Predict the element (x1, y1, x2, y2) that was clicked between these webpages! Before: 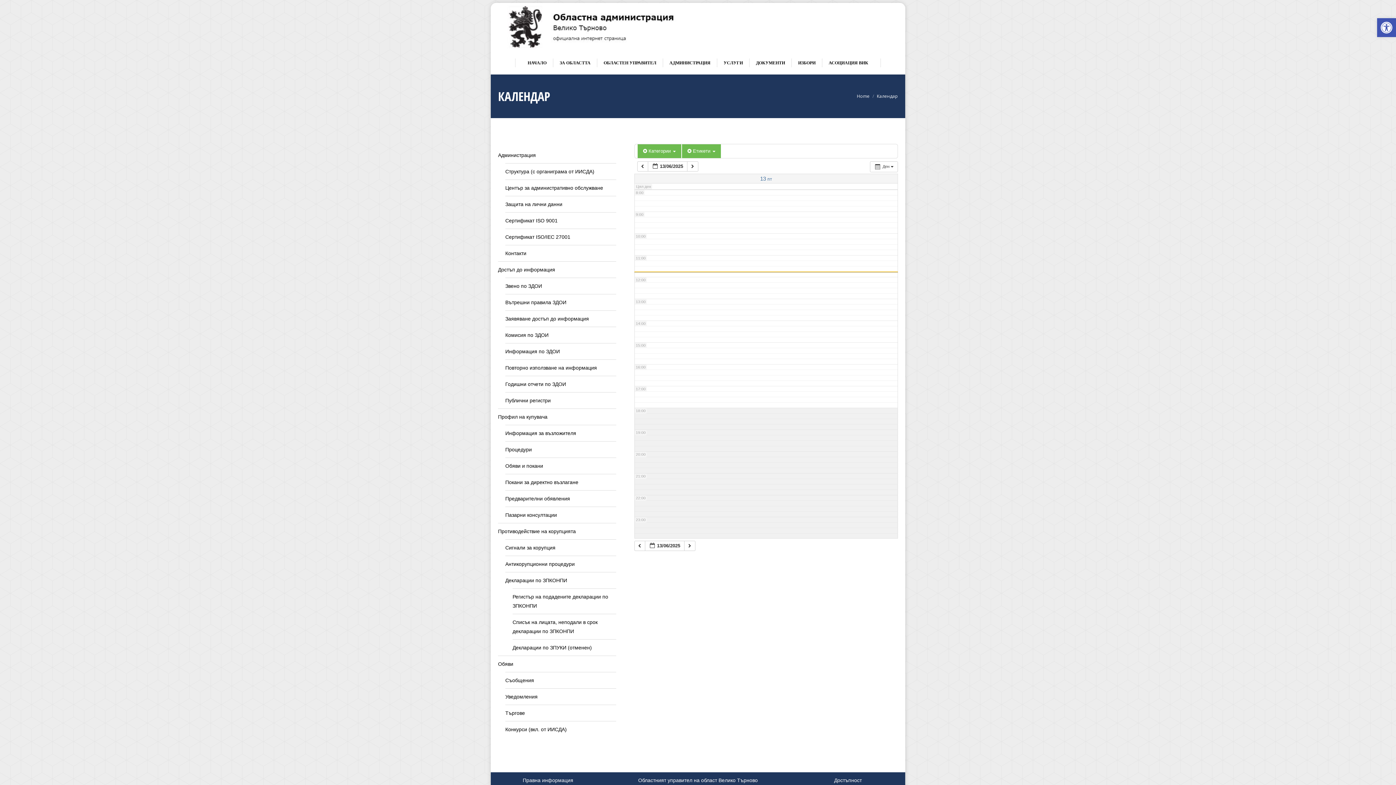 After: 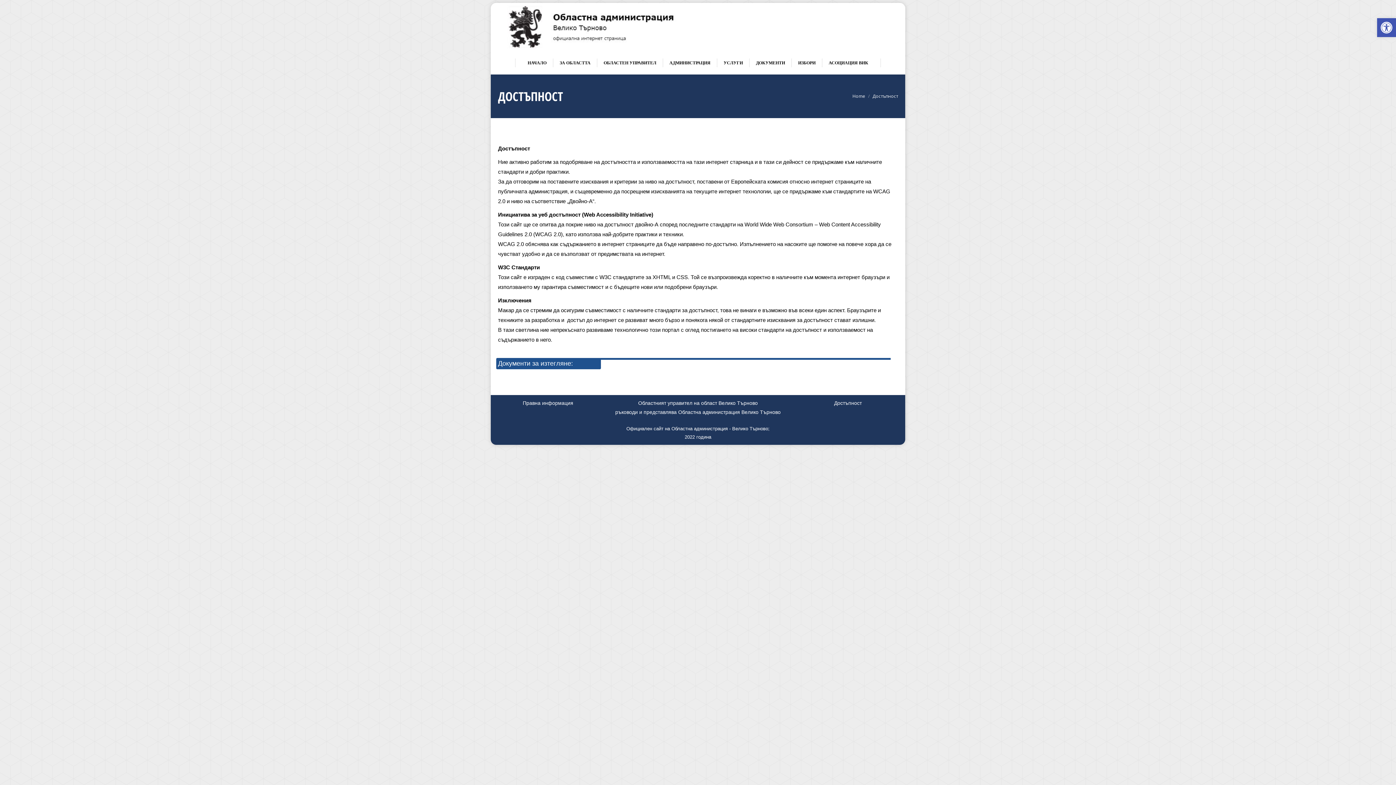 Action: bbox: (834, 777, 862, 783) label: Достъпност